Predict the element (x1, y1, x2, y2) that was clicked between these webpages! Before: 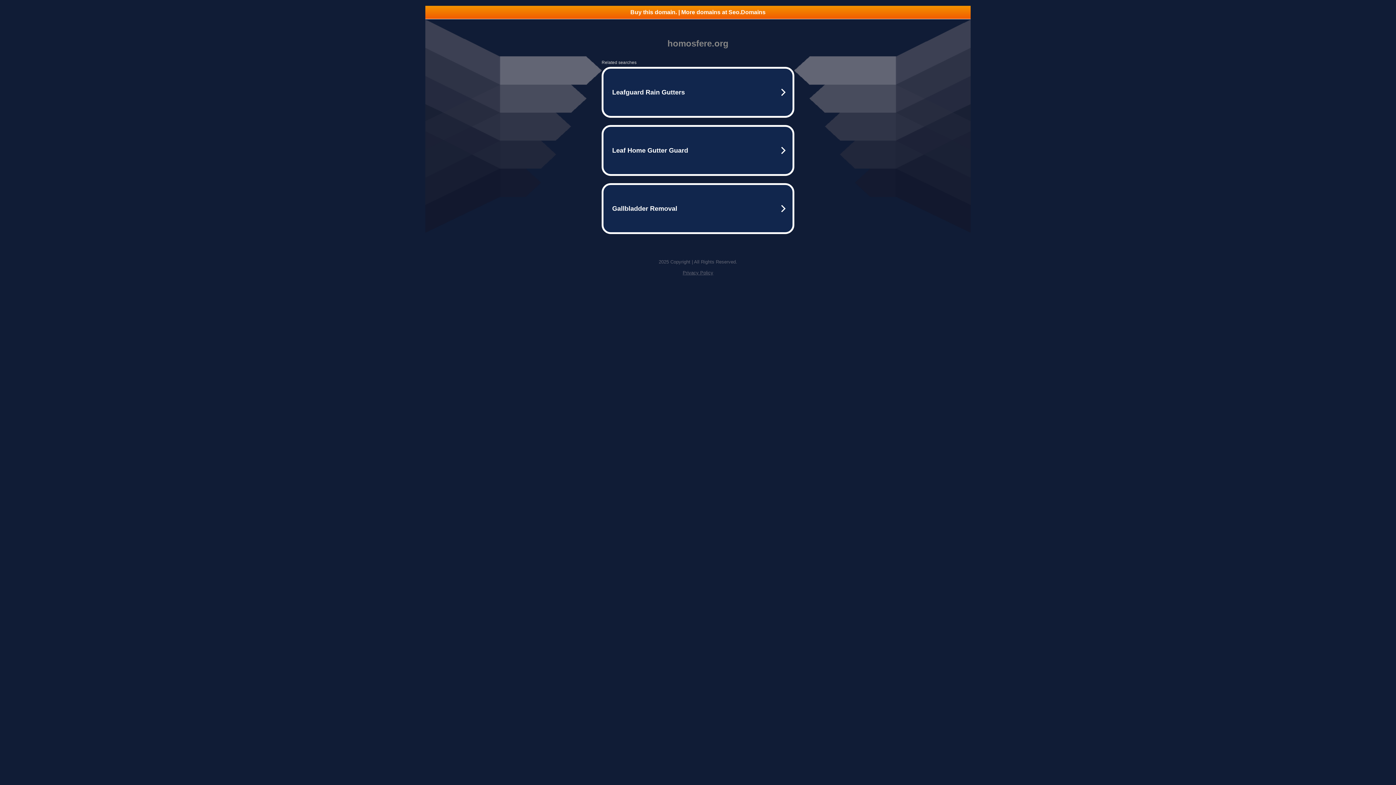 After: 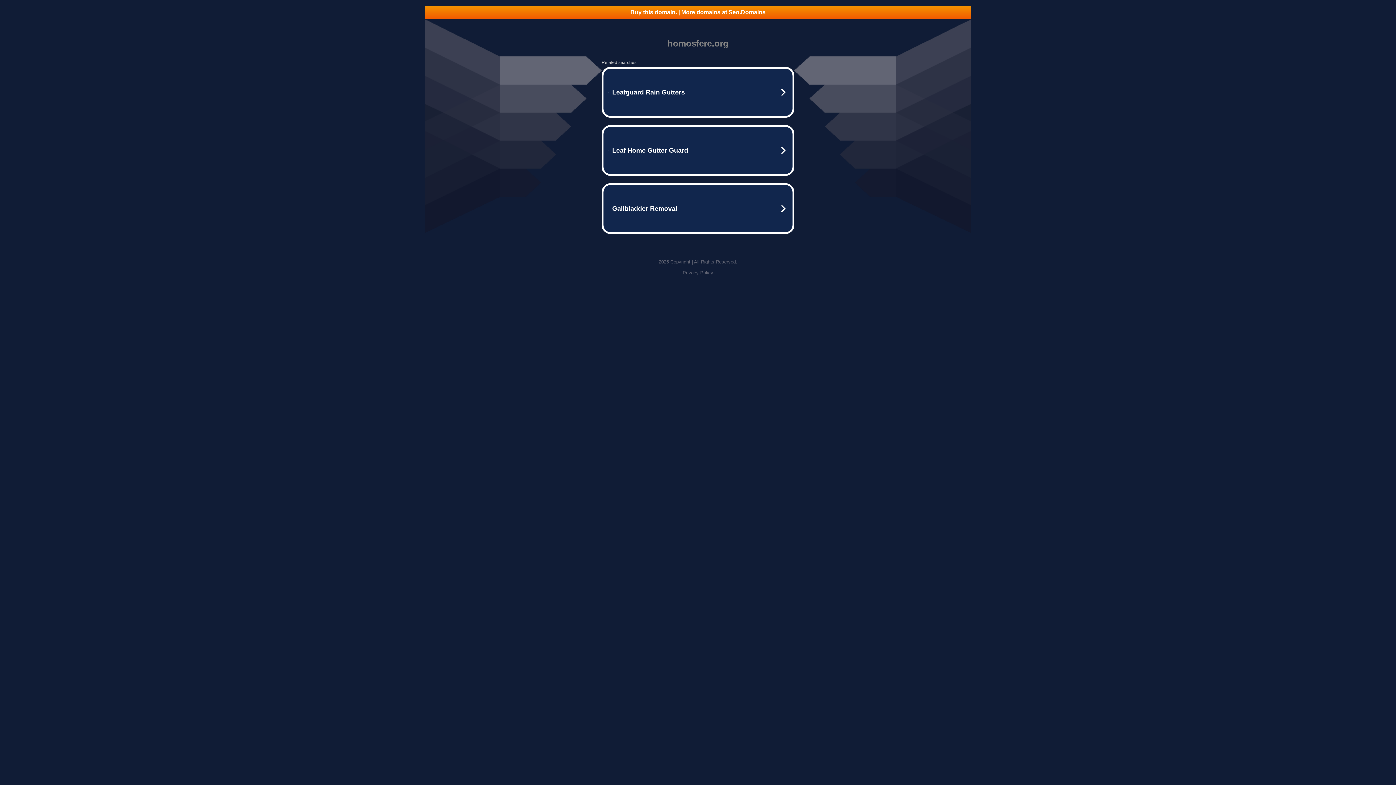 Action: label: Privacy Policy bbox: (682, 270, 713, 275)